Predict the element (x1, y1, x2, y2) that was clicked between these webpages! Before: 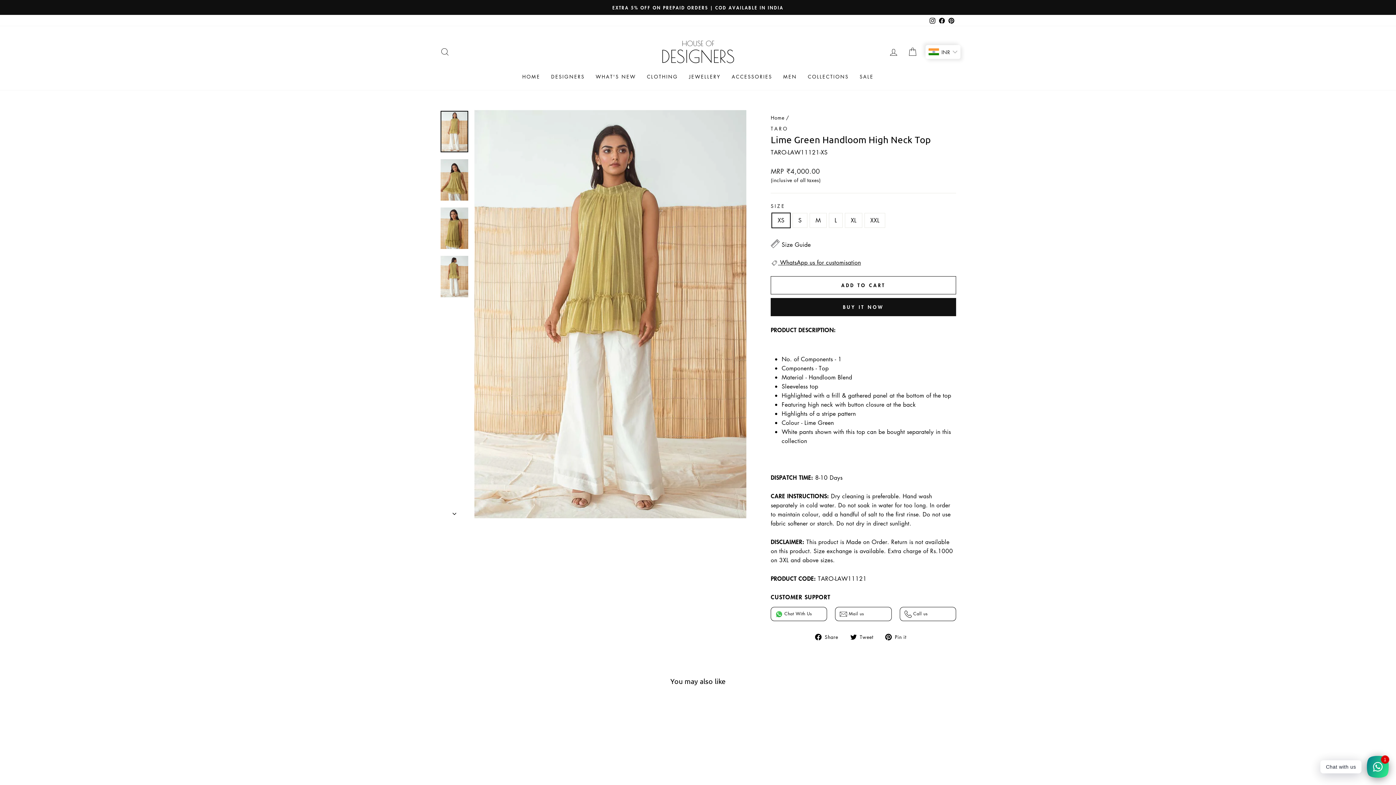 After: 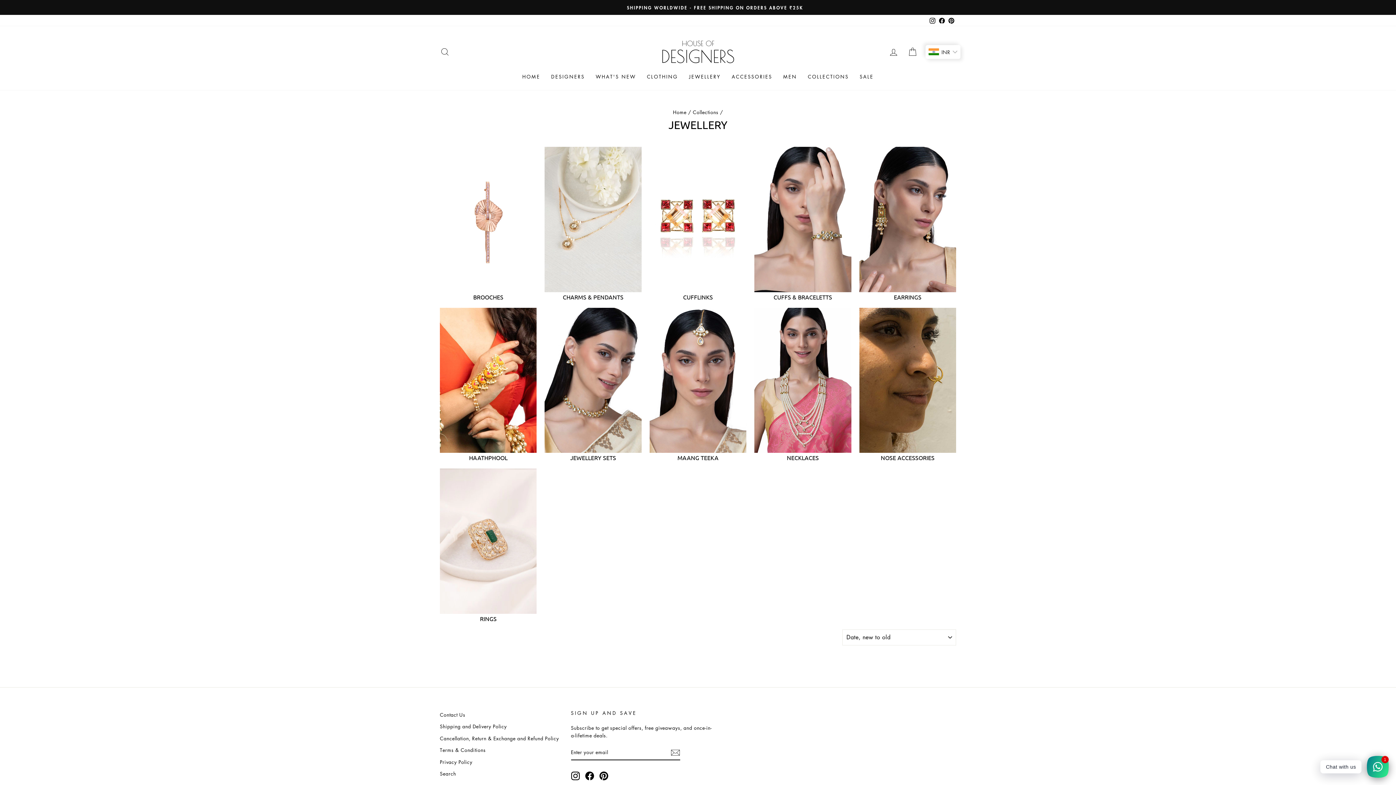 Action: label: JEWELLERY bbox: (683, 70, 726, 82)